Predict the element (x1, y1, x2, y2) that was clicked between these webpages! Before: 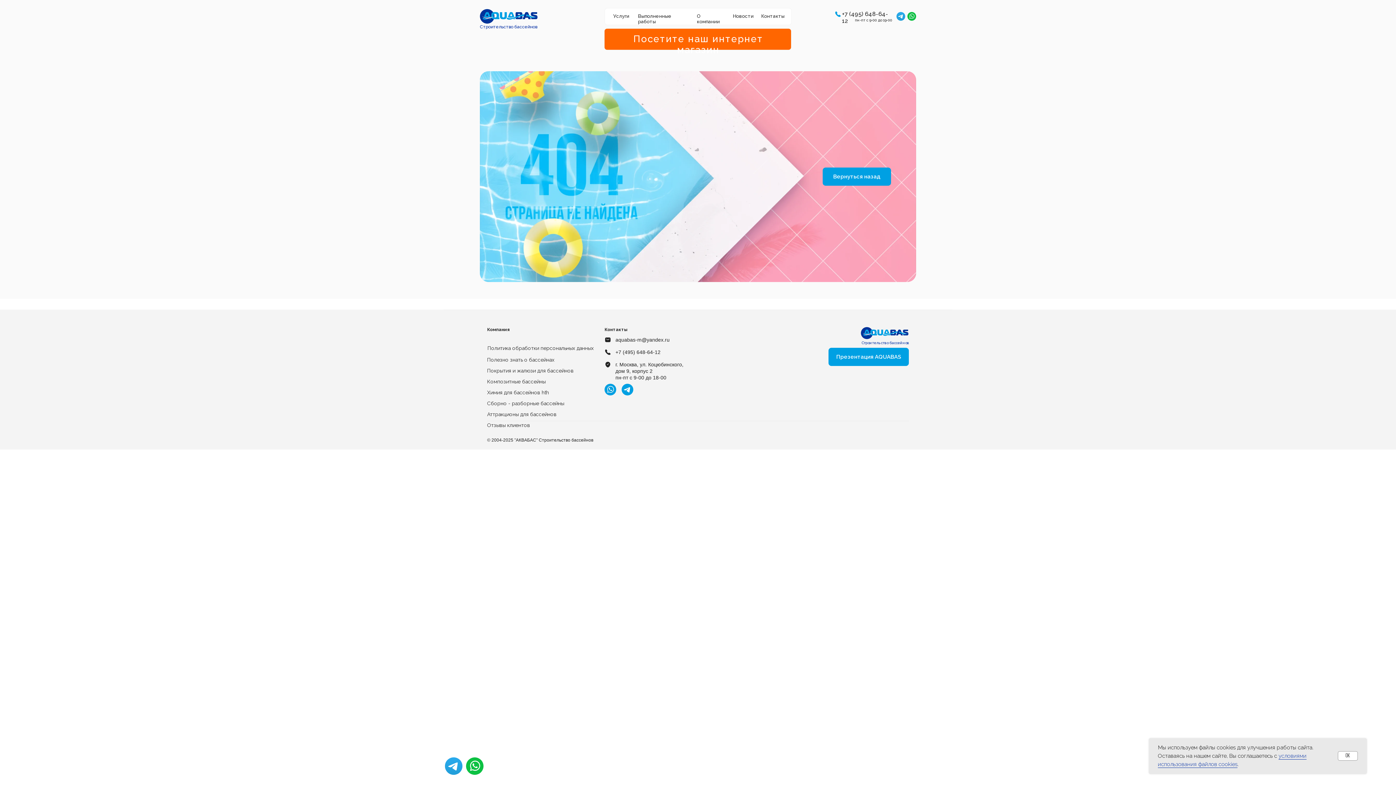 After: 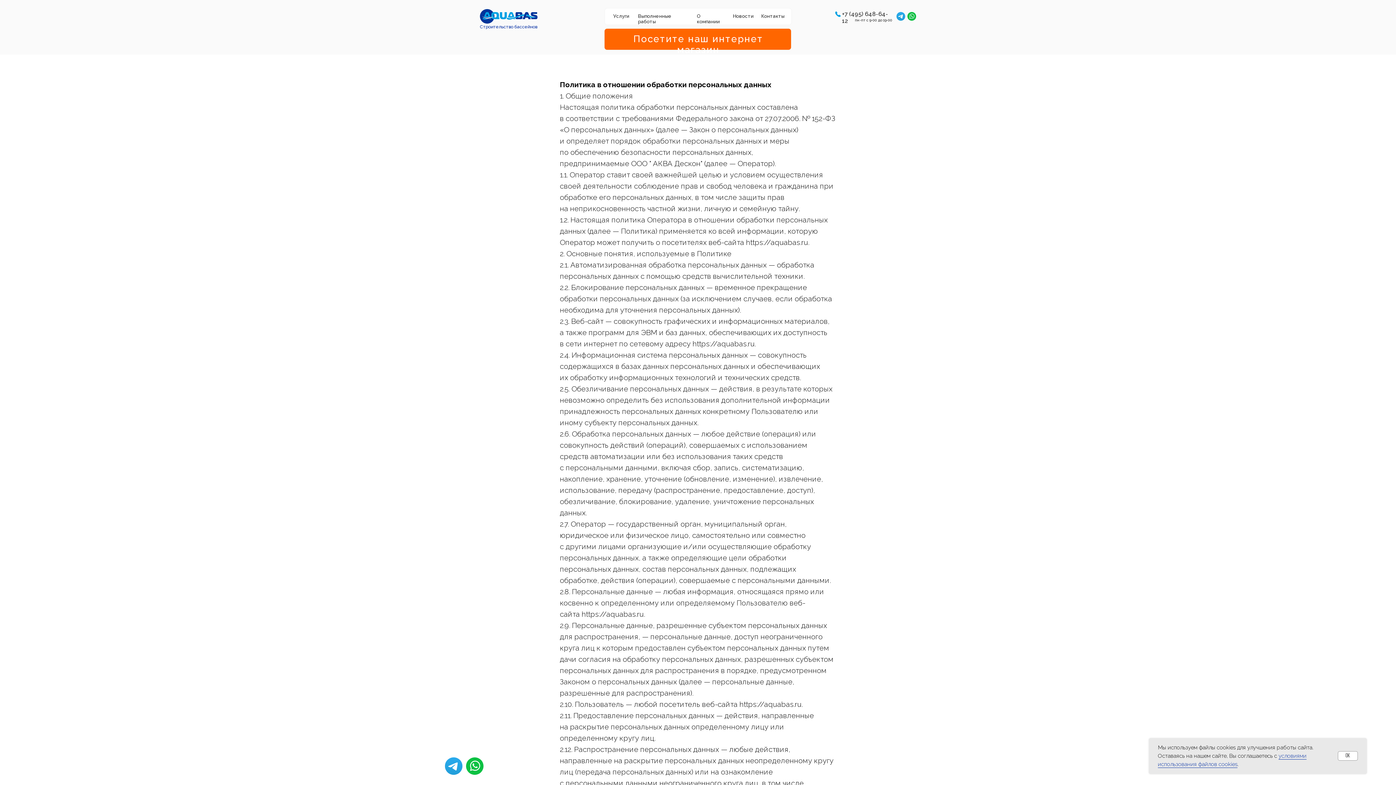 Action: bbox: (487, 345, 593, 351) label: Политика обработки персональных данных